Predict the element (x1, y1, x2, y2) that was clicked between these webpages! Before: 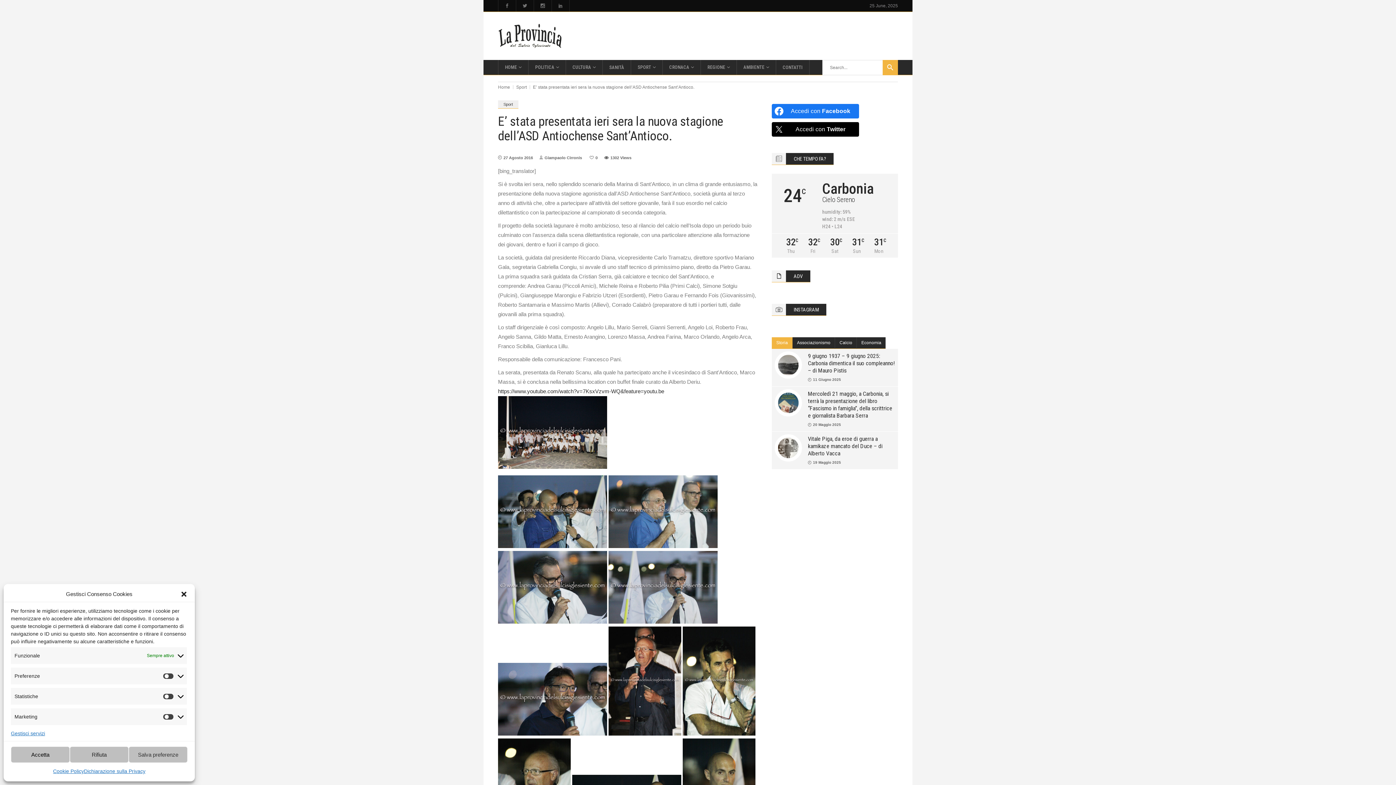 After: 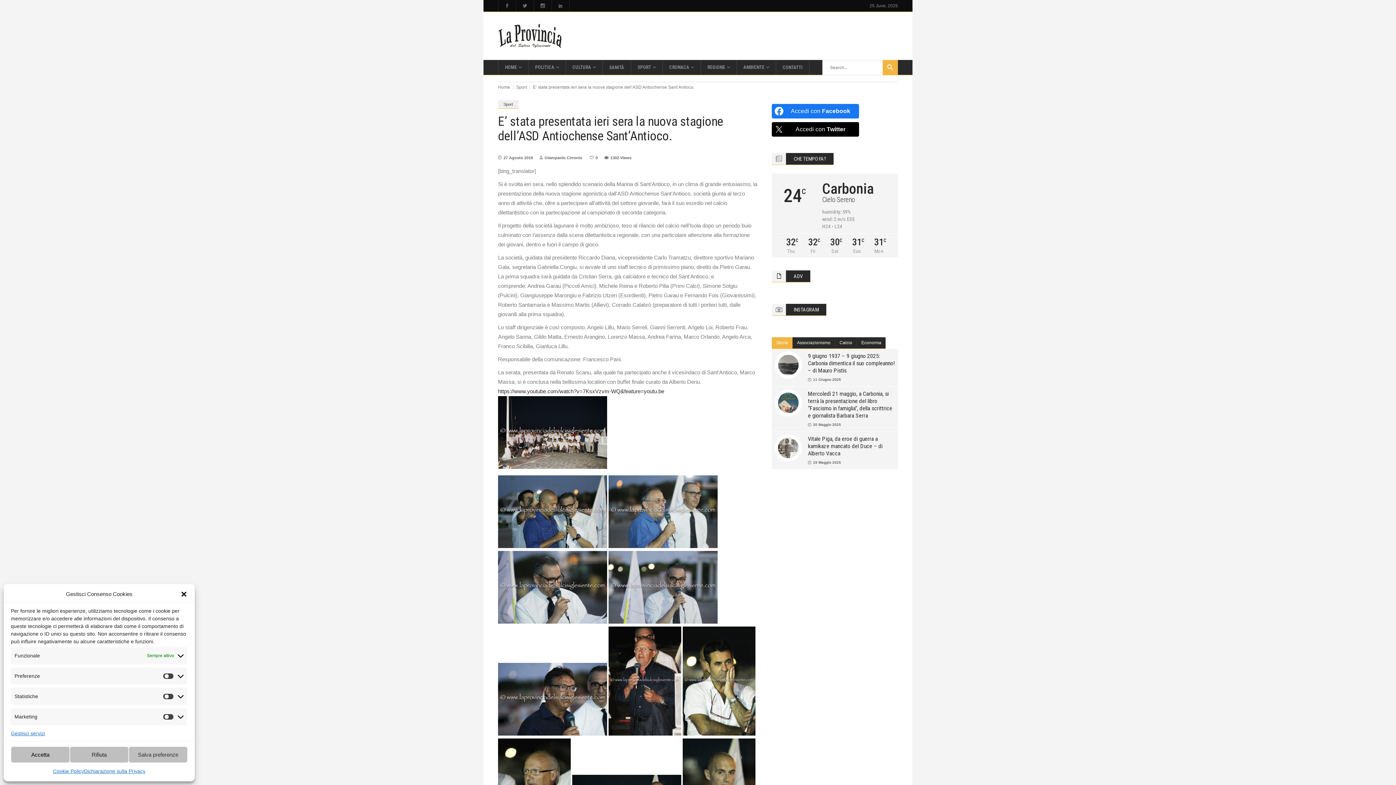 Action: label: Accedi con <b>Twitter</b> bbox: (772, 122, 859, 136)